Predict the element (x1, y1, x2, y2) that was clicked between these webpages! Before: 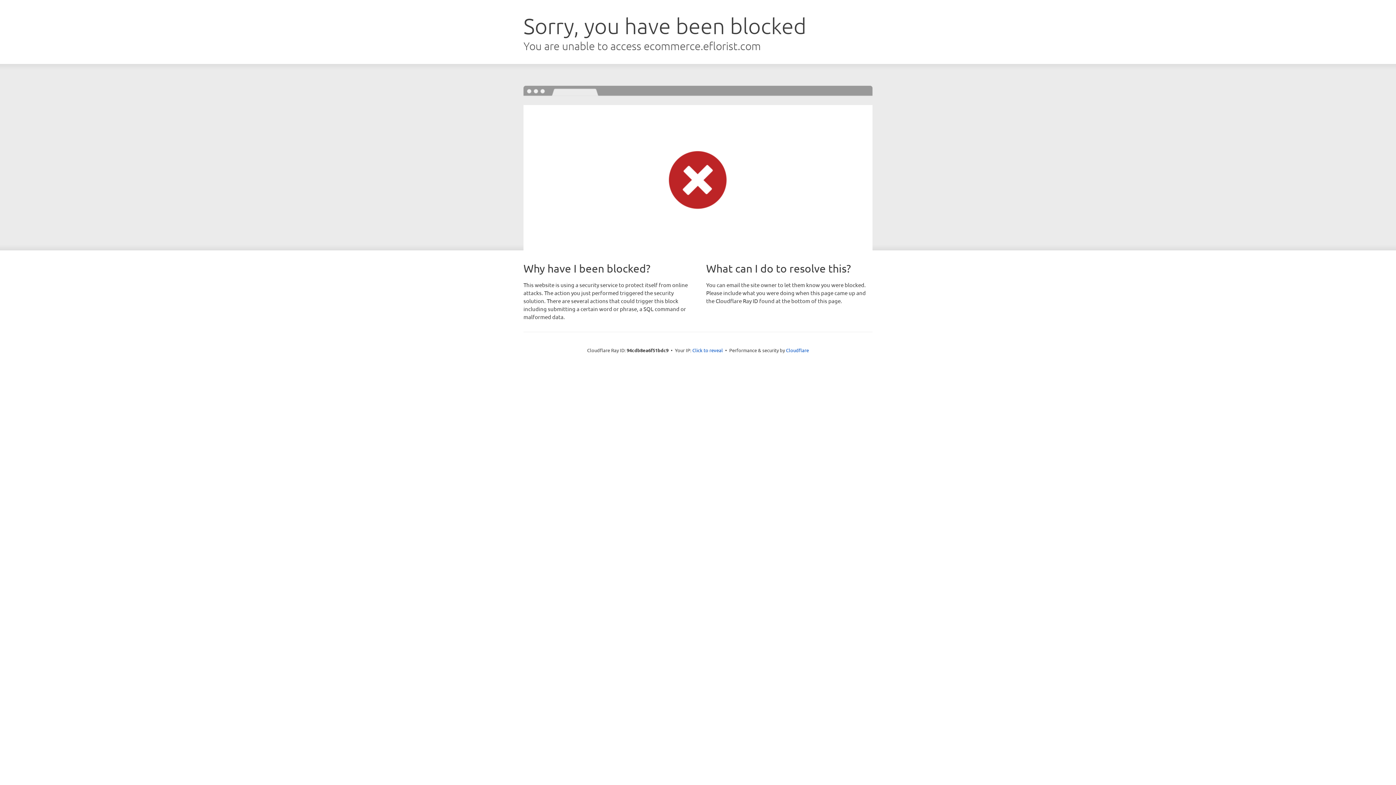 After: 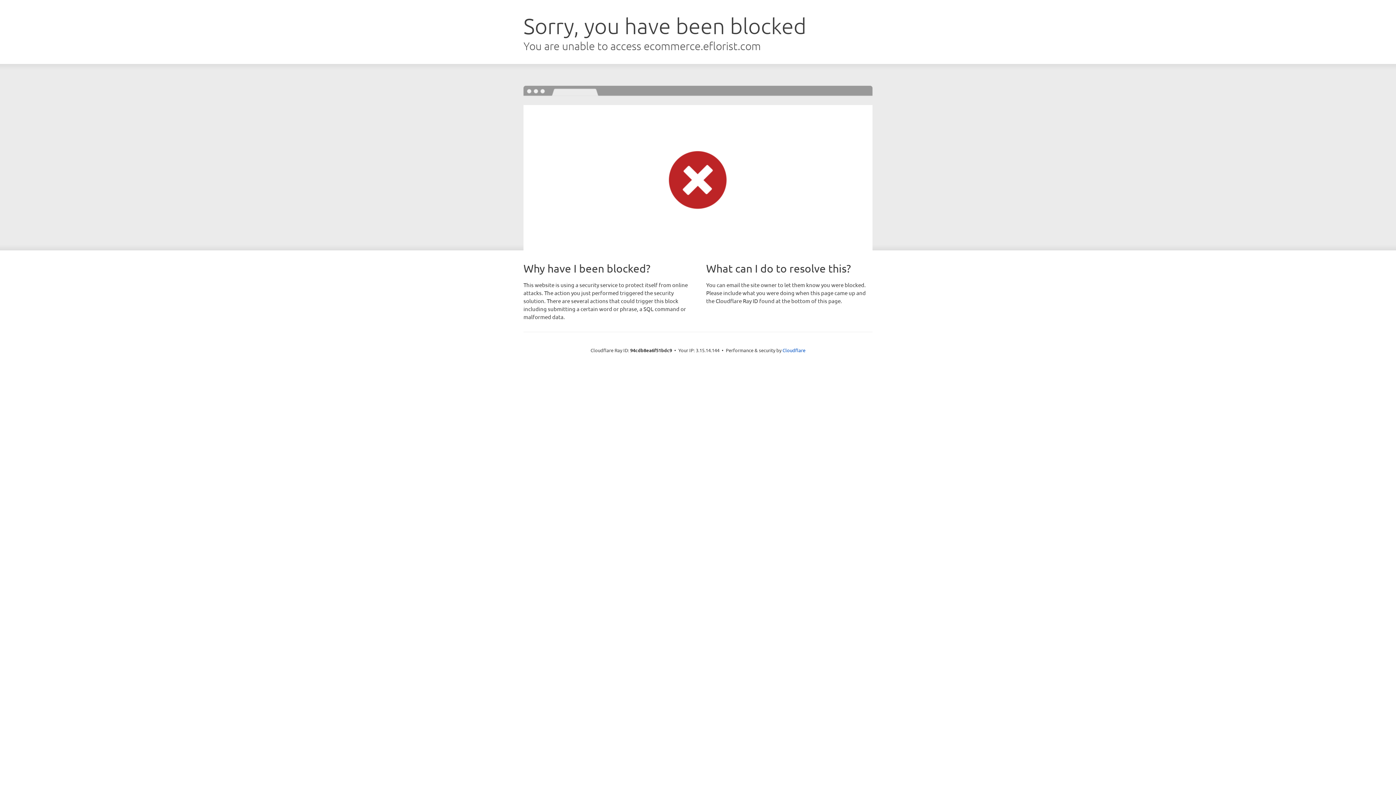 Action: label: Click to reveal bbox: (692, 346, 723, 353)